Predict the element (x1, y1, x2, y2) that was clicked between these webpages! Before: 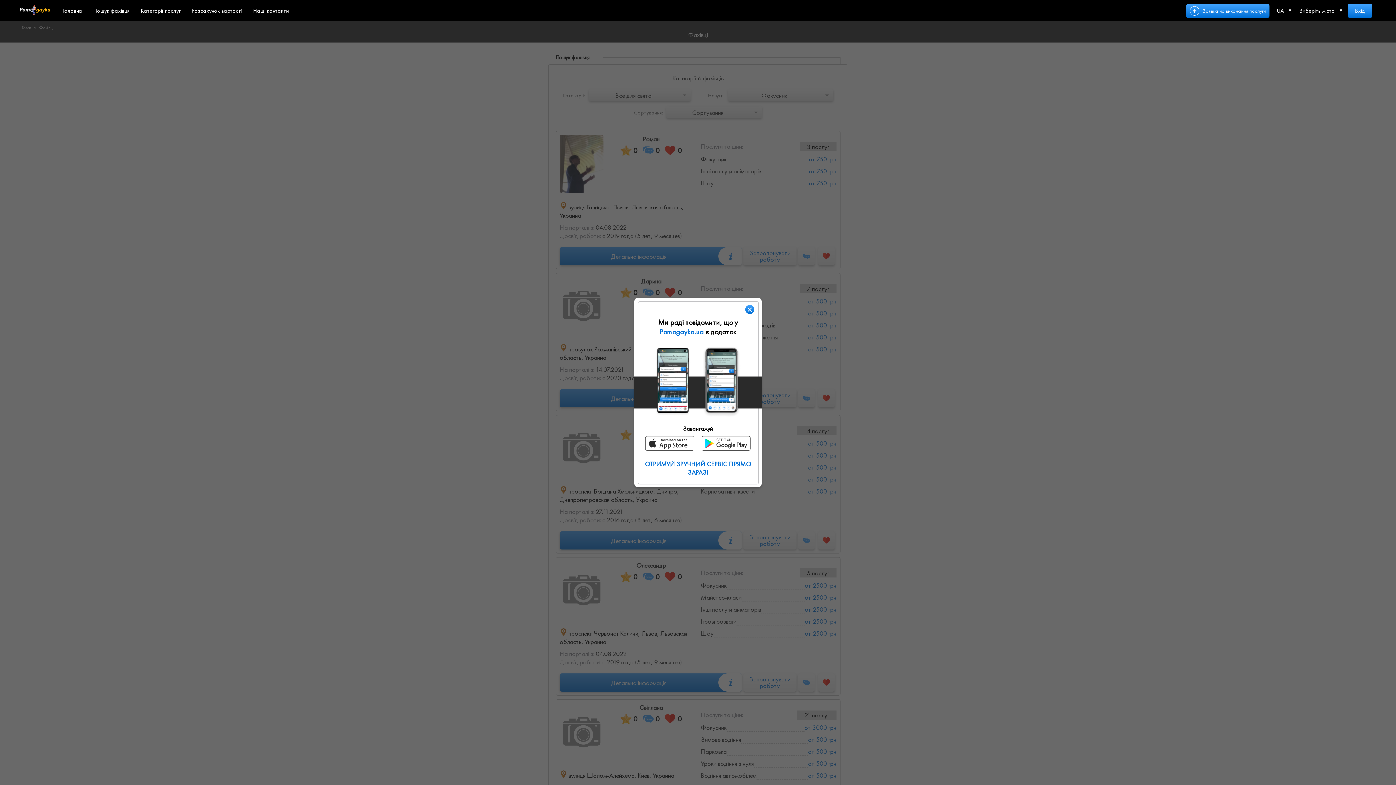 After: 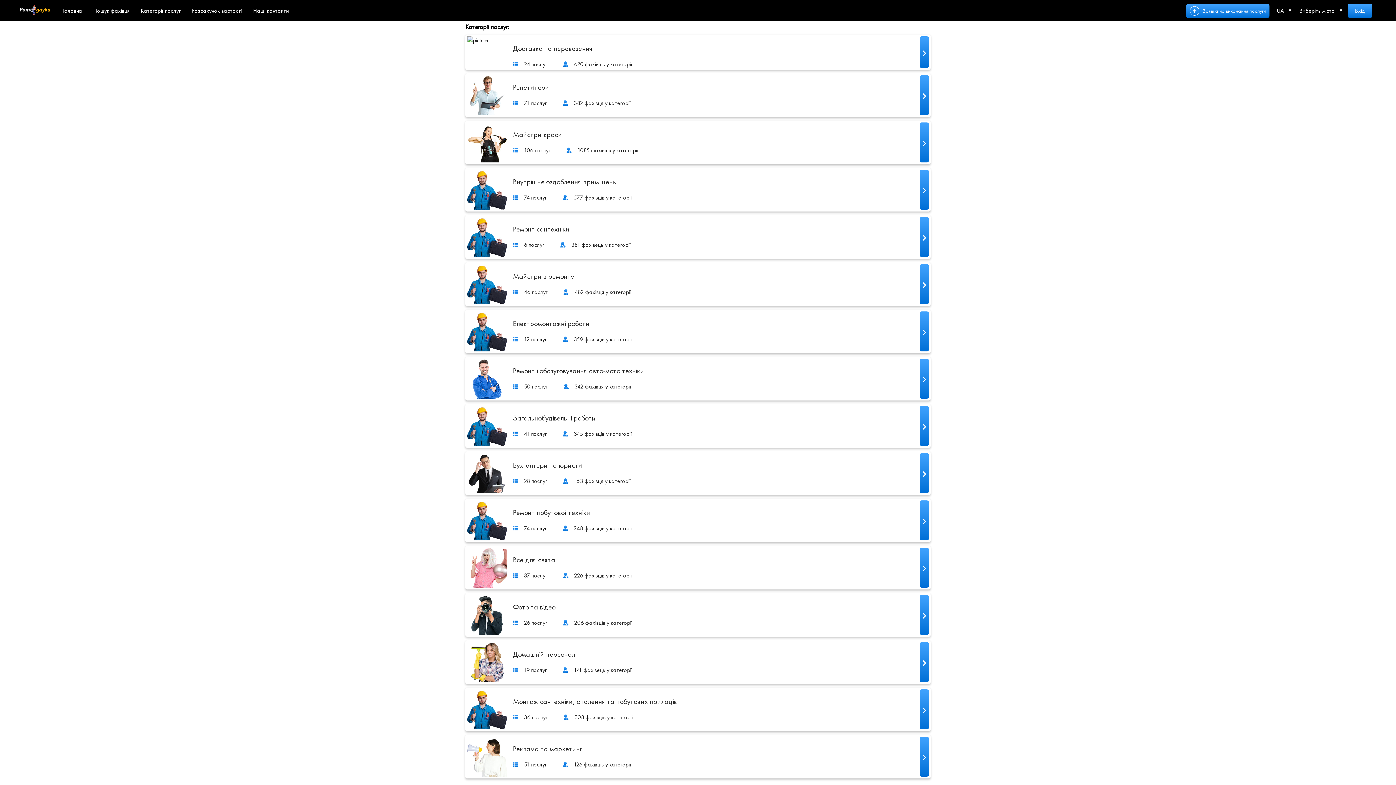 Action: bbox: (140, 6, 180, 14) label: Категорії послуг